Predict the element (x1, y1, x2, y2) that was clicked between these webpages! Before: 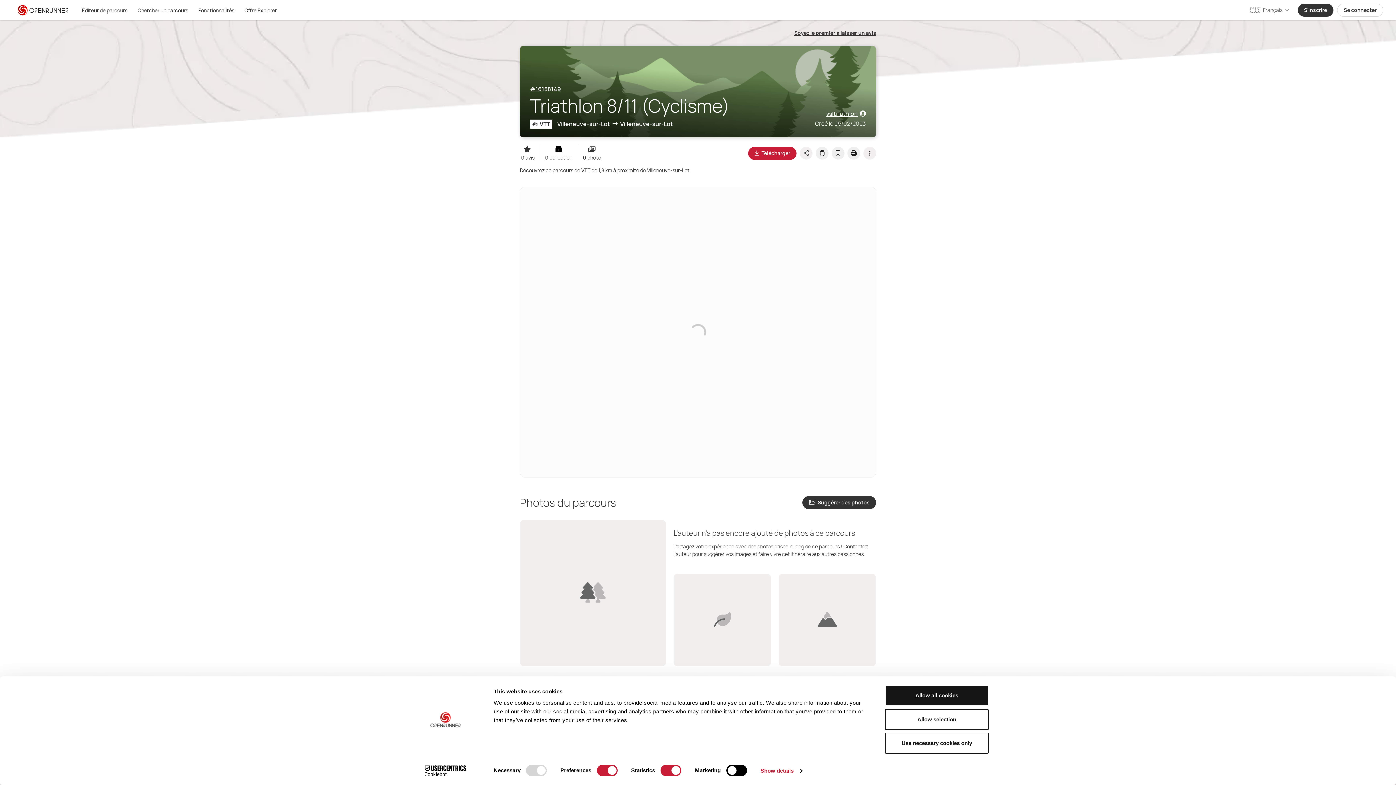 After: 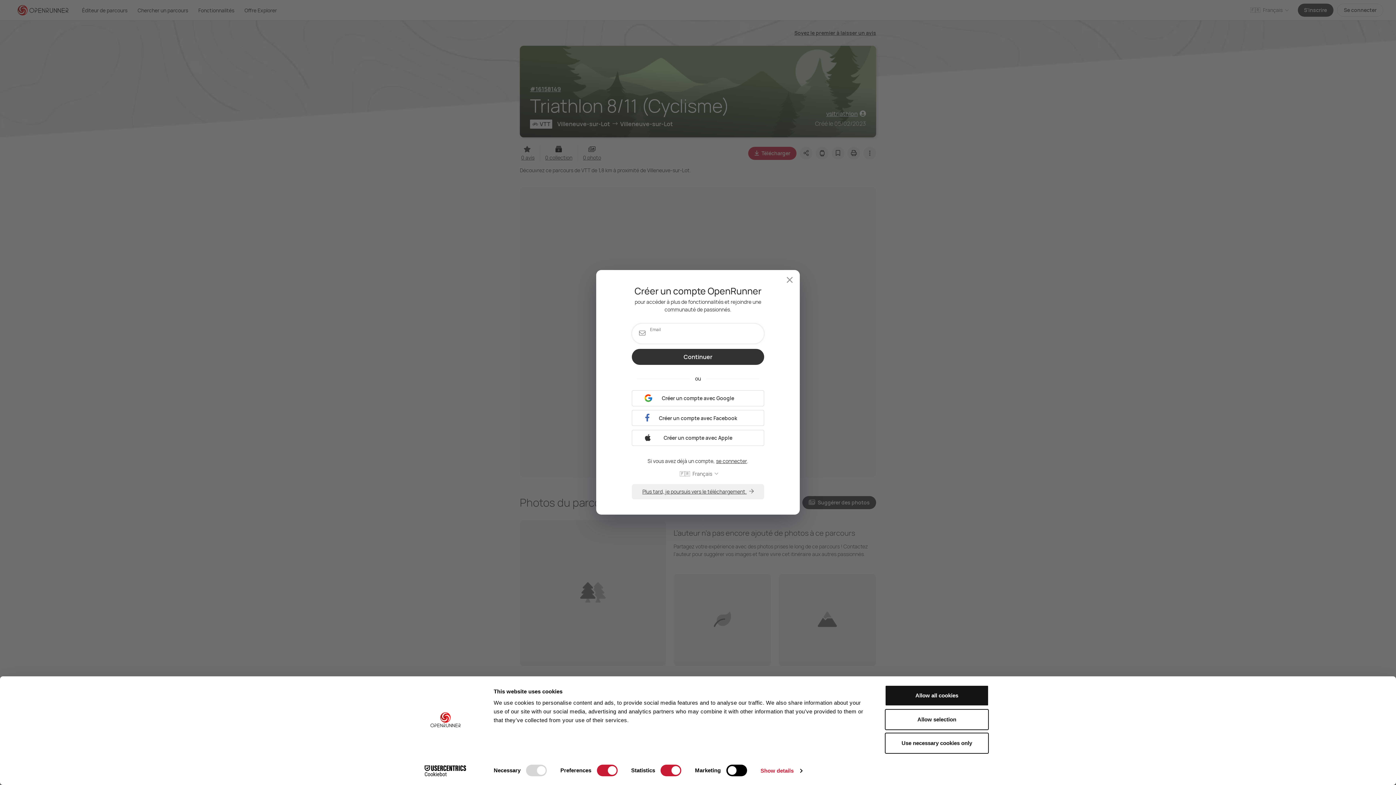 Action: bbox: (748, 146, 796, 159) label: Télécharger